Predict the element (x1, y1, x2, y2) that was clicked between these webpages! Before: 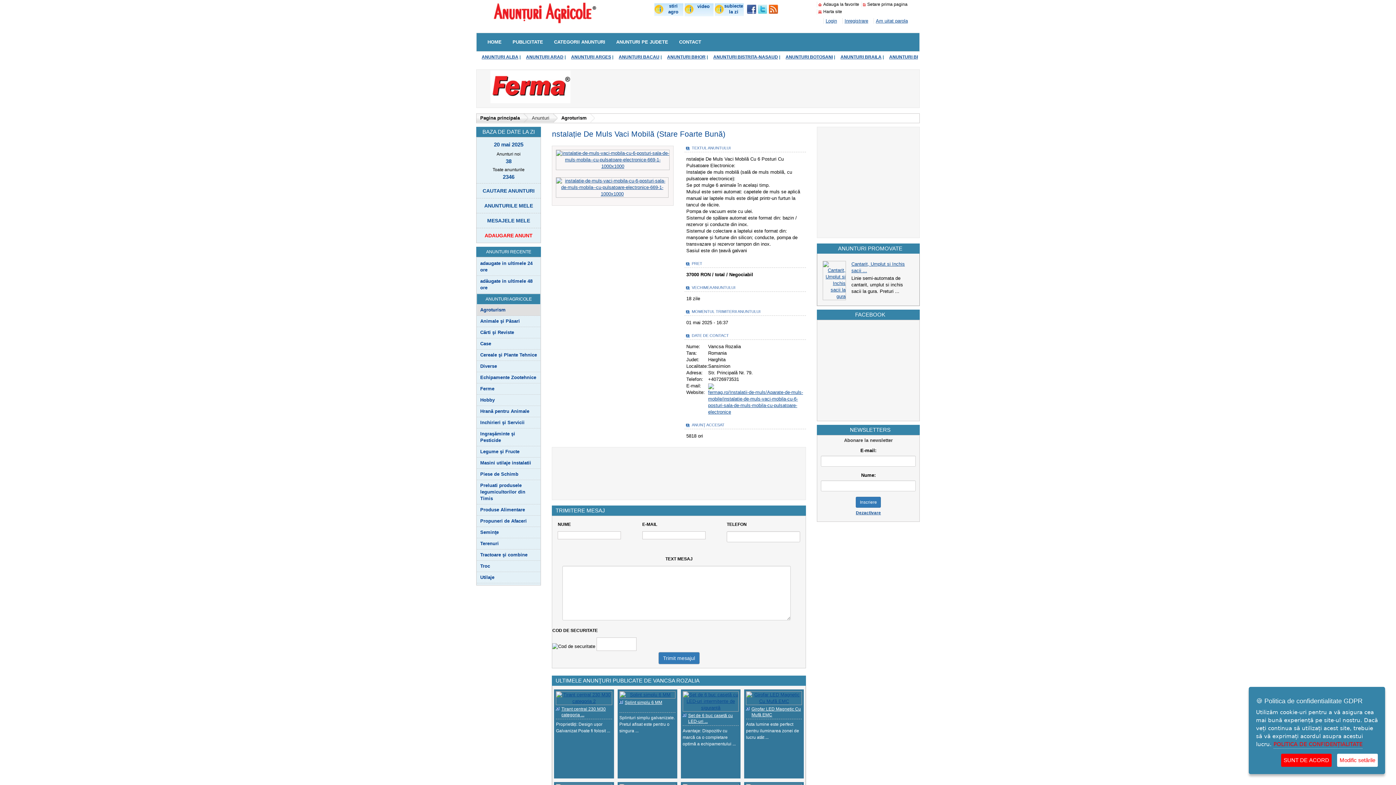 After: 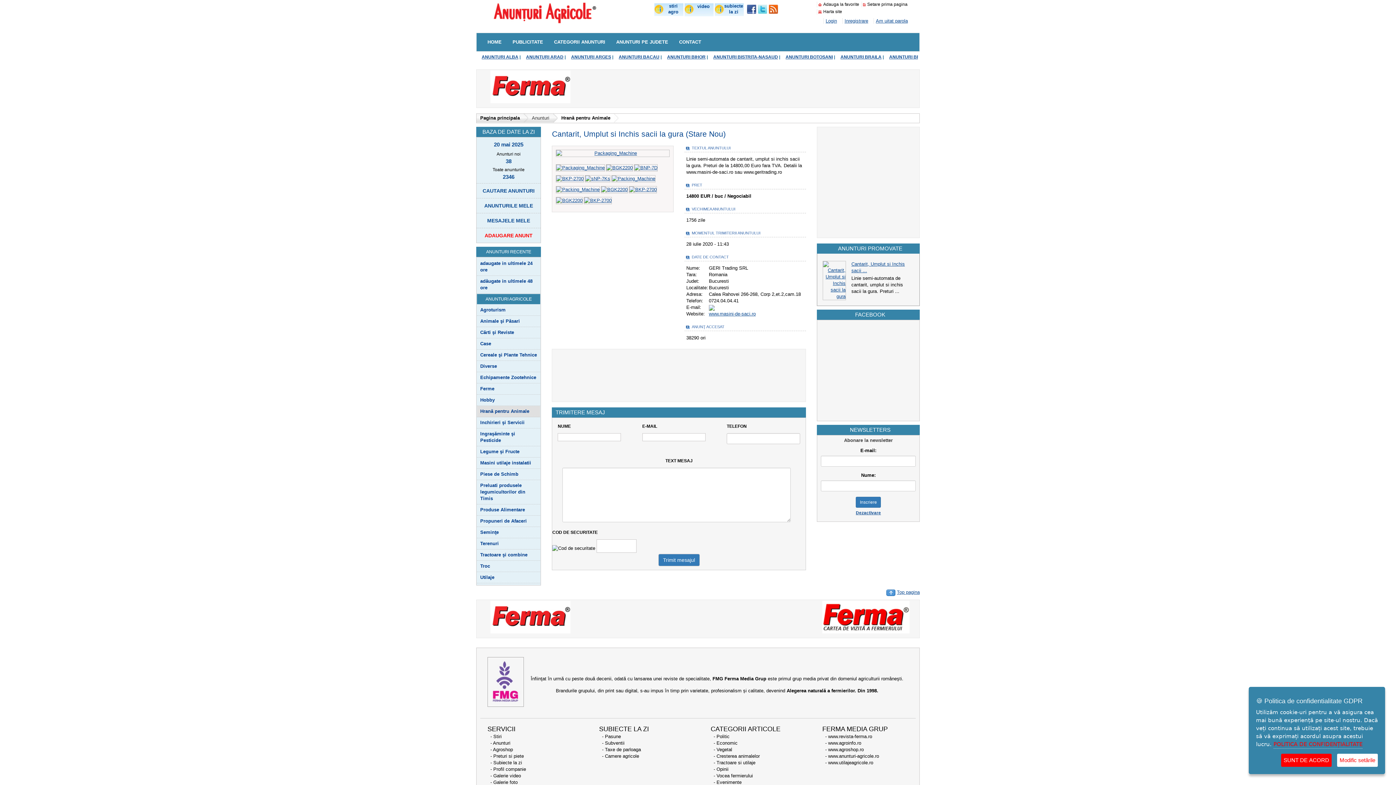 Action: bbox: (823, 261, 846, 300)